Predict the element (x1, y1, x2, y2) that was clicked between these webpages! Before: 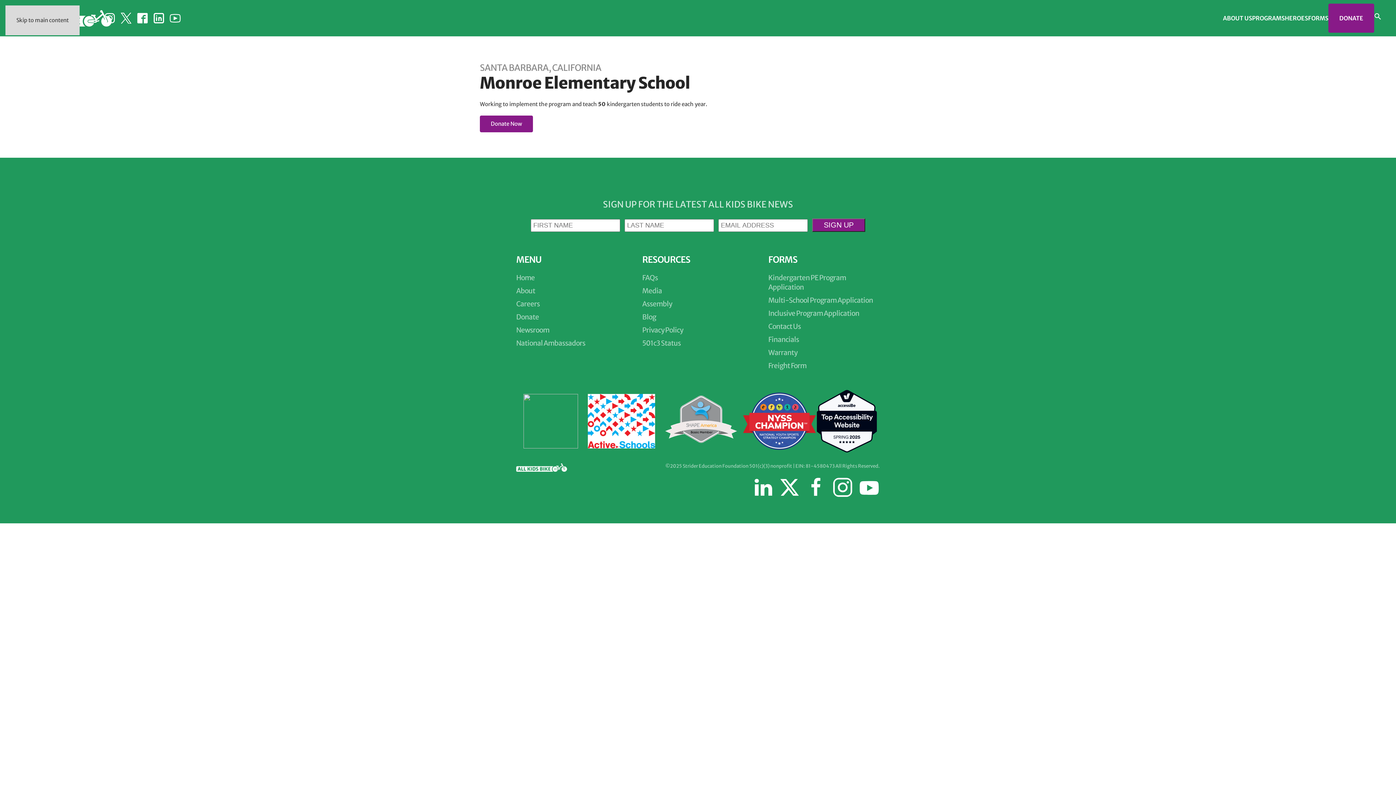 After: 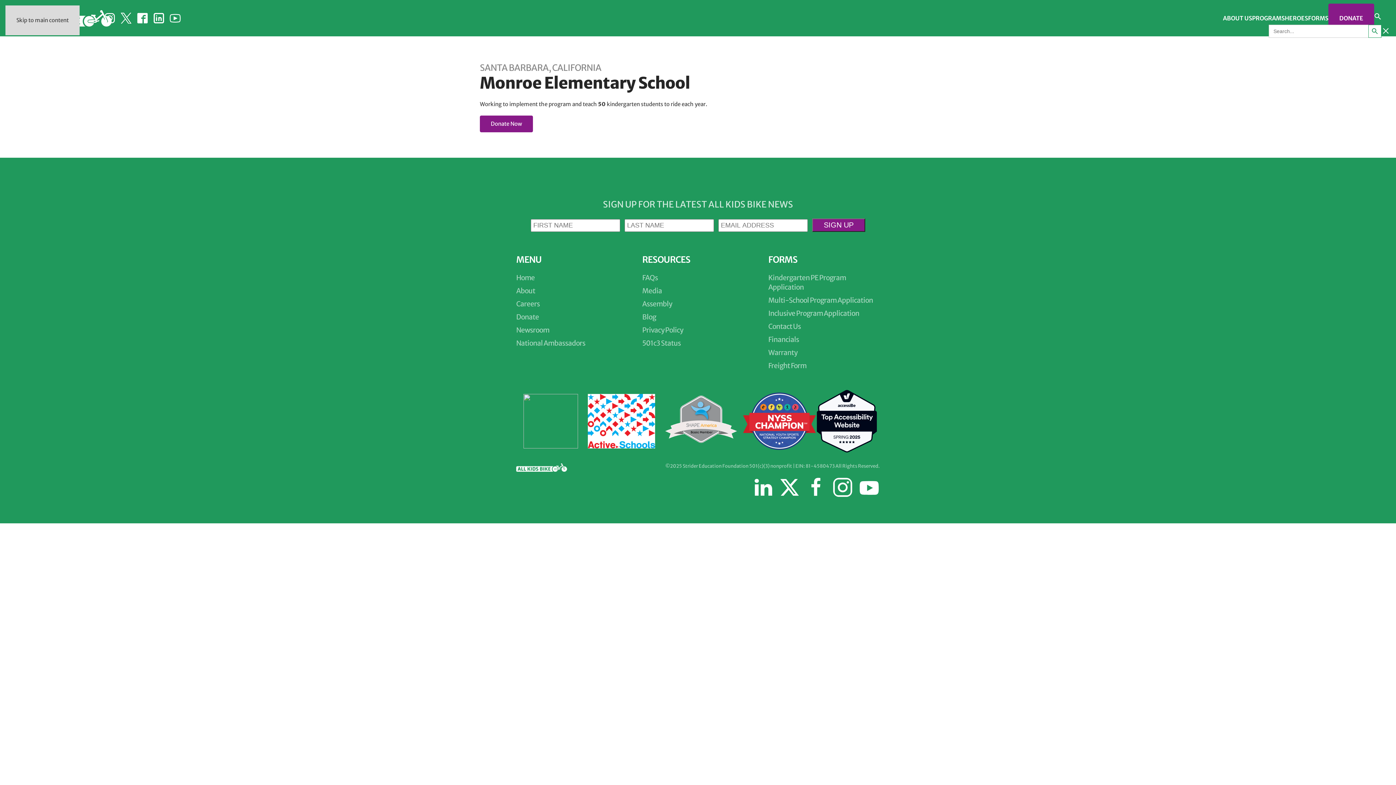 Action: bbox: (1374, 12, 1381, 19) label: Search Icon Link